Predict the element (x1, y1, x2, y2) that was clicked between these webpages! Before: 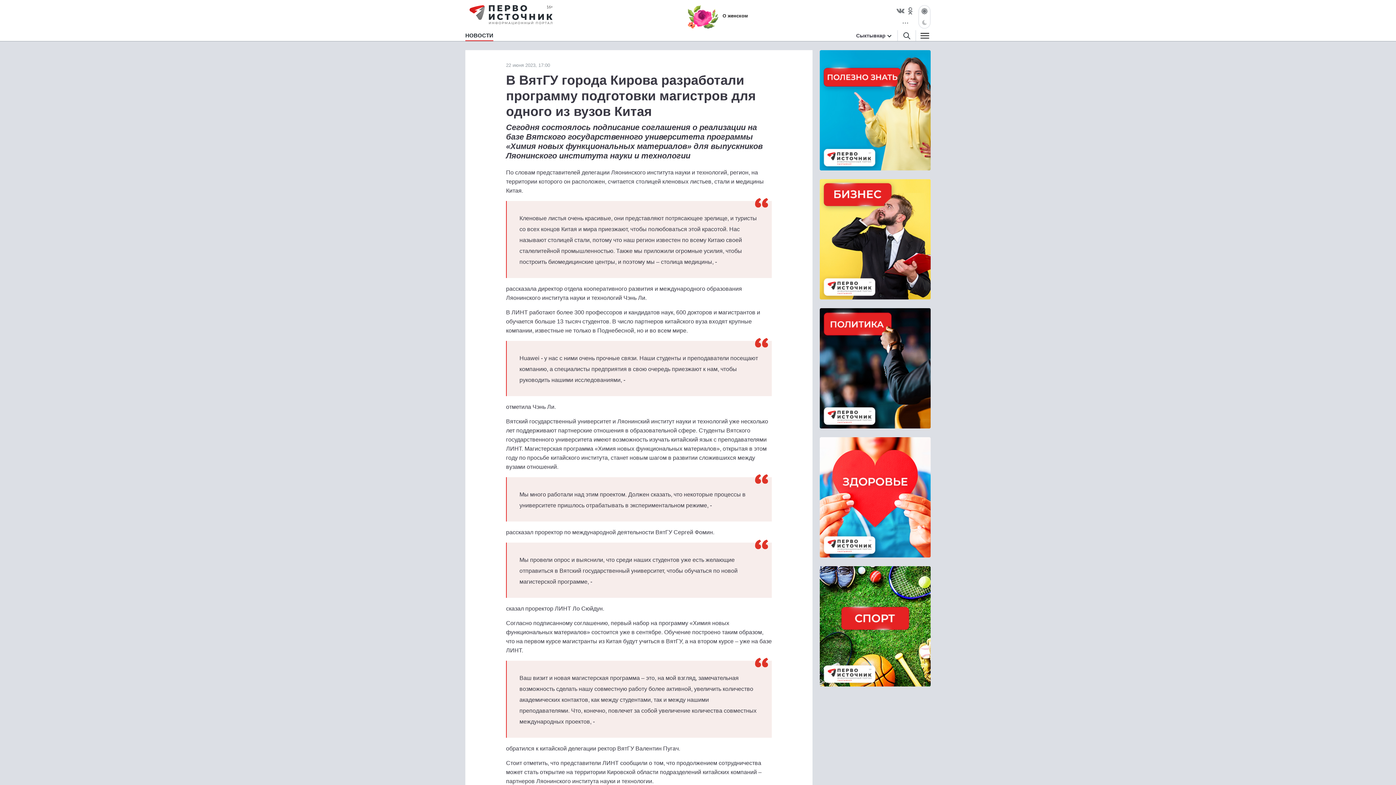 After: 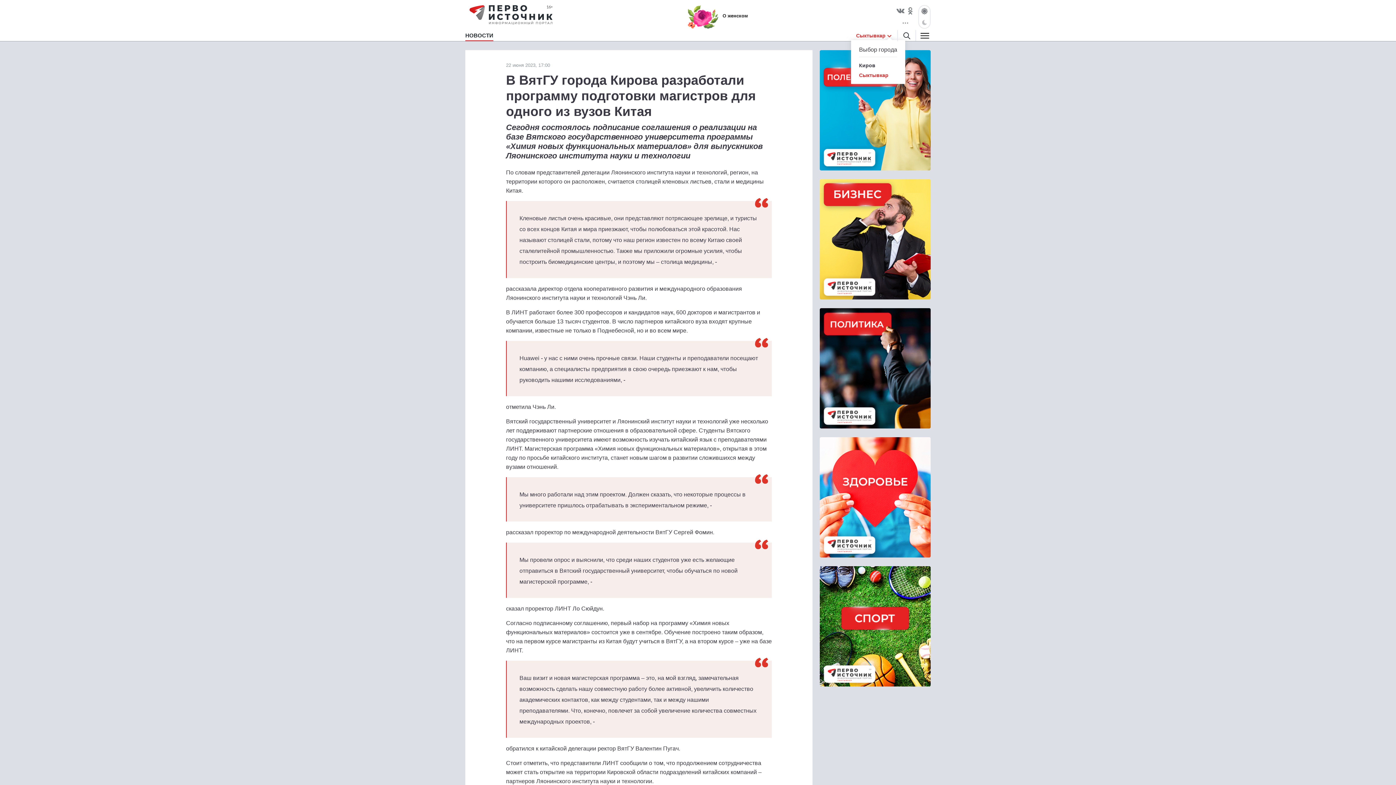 Action: bbox: (856, 32, 891, 38) label: Сыктывкар